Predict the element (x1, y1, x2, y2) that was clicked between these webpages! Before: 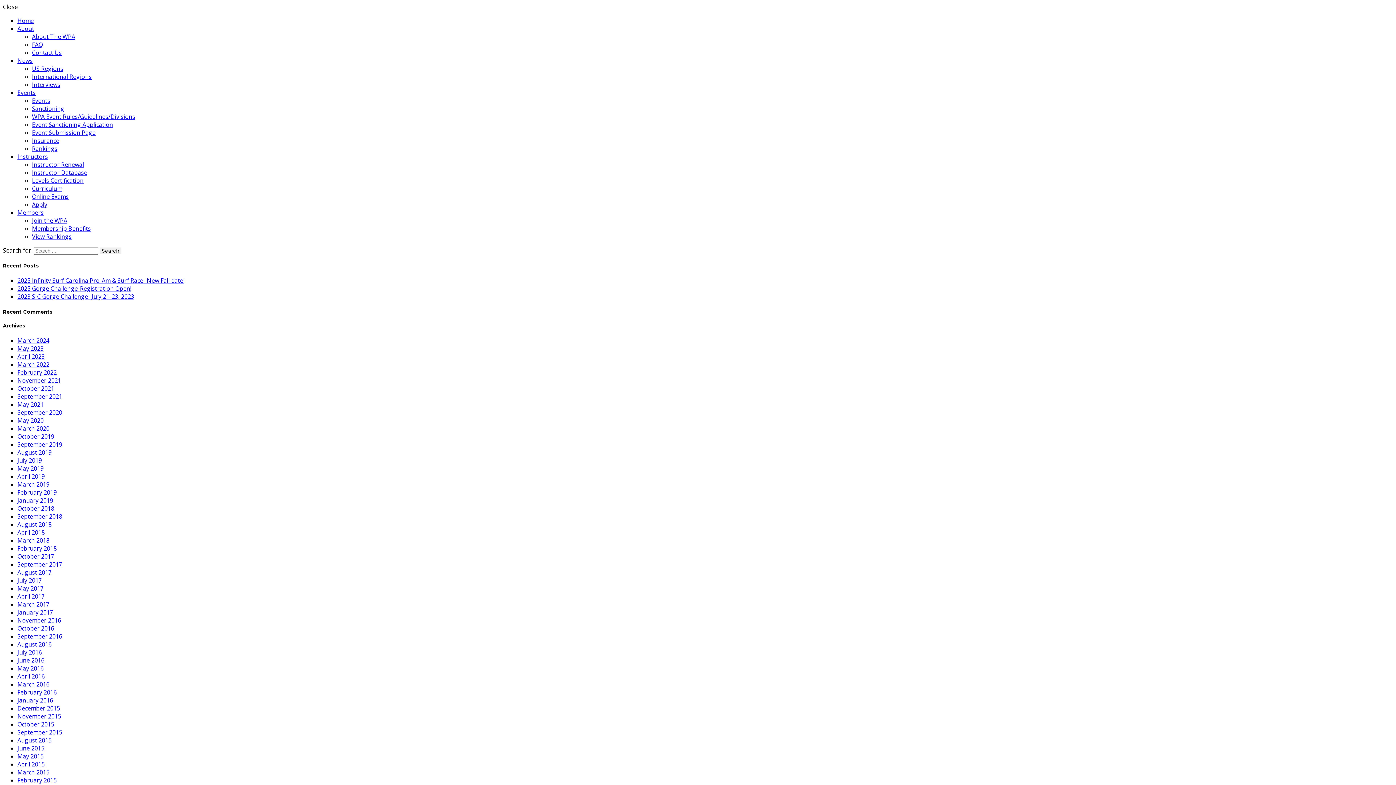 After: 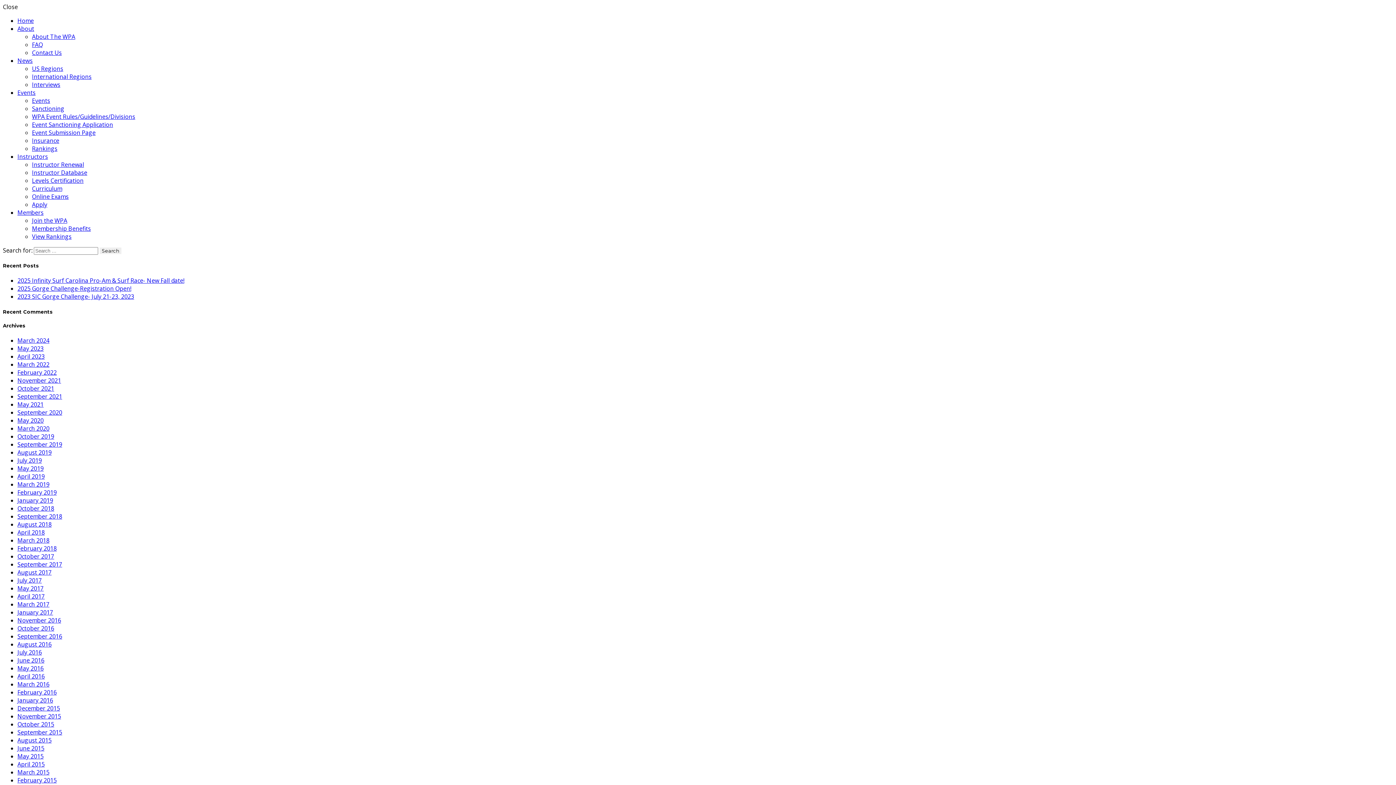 Action: label: October 2018 bbox: (17, 504, 54, 512)